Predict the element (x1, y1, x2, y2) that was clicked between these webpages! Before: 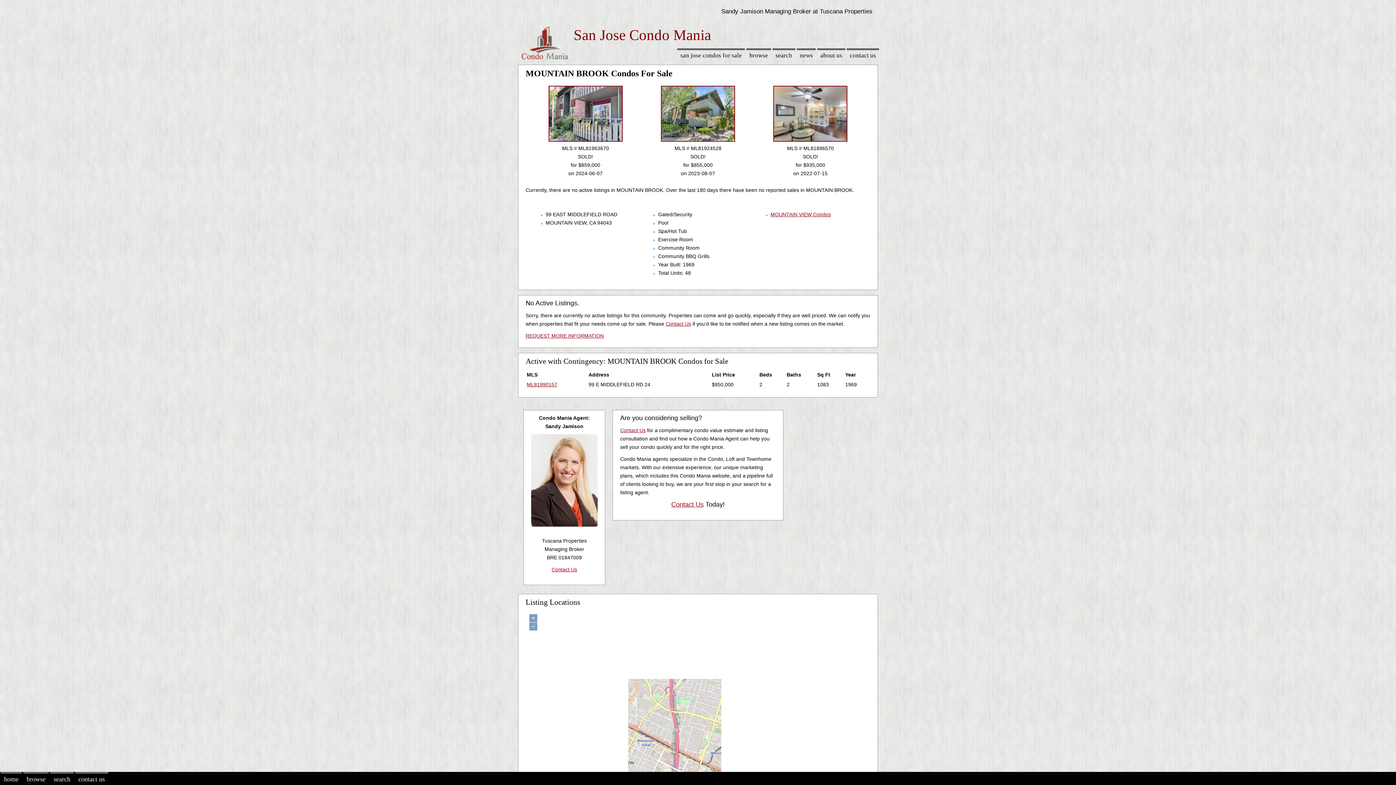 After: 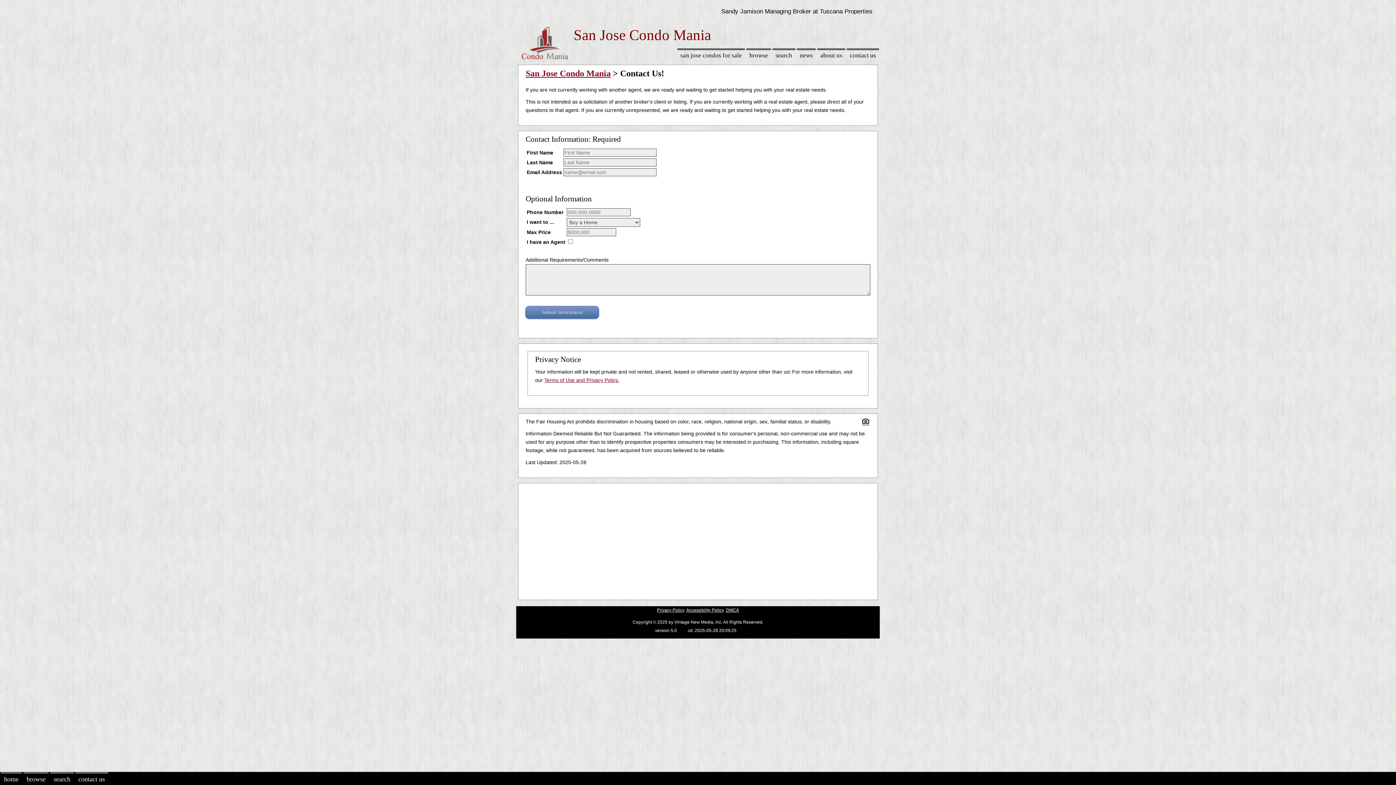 Action: bbox: (846, 48, 879, 61) label: contact us